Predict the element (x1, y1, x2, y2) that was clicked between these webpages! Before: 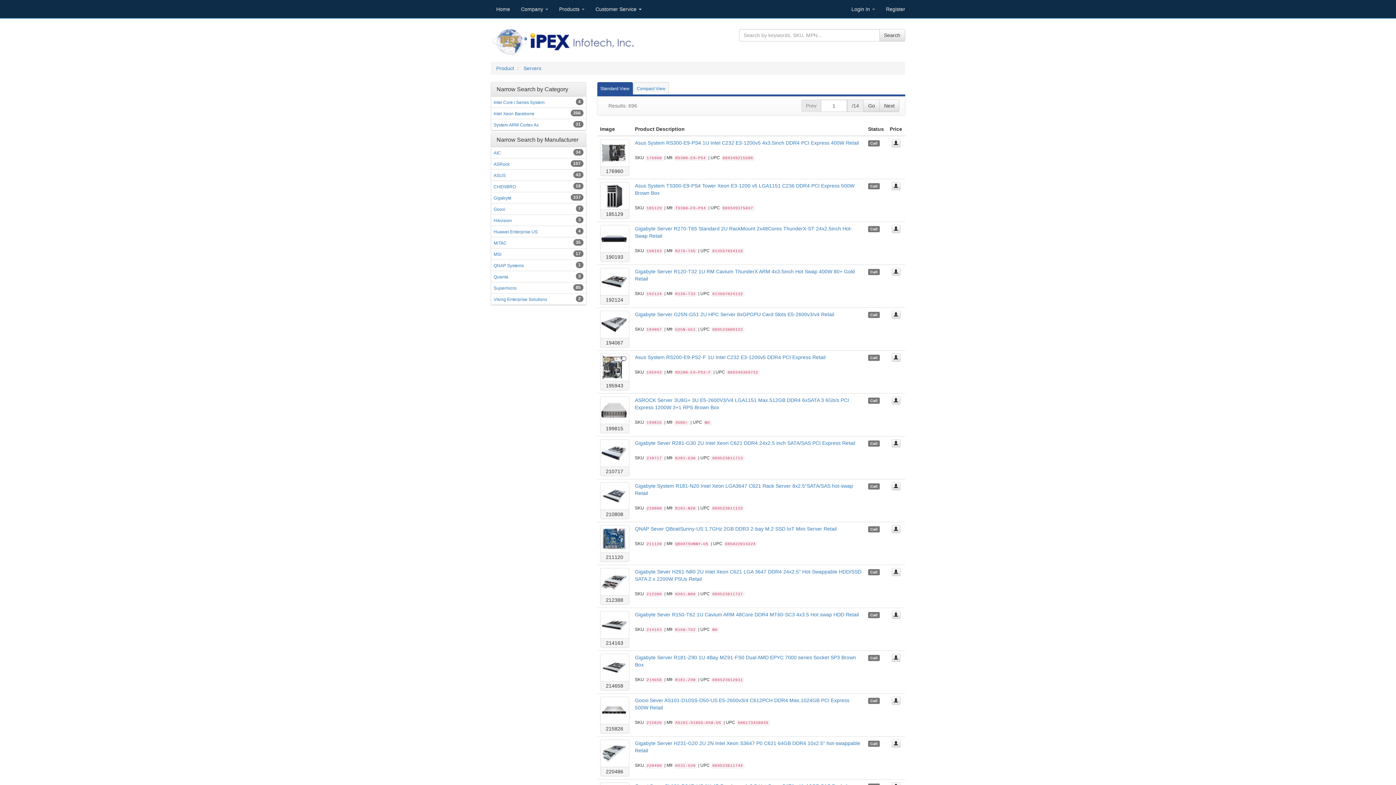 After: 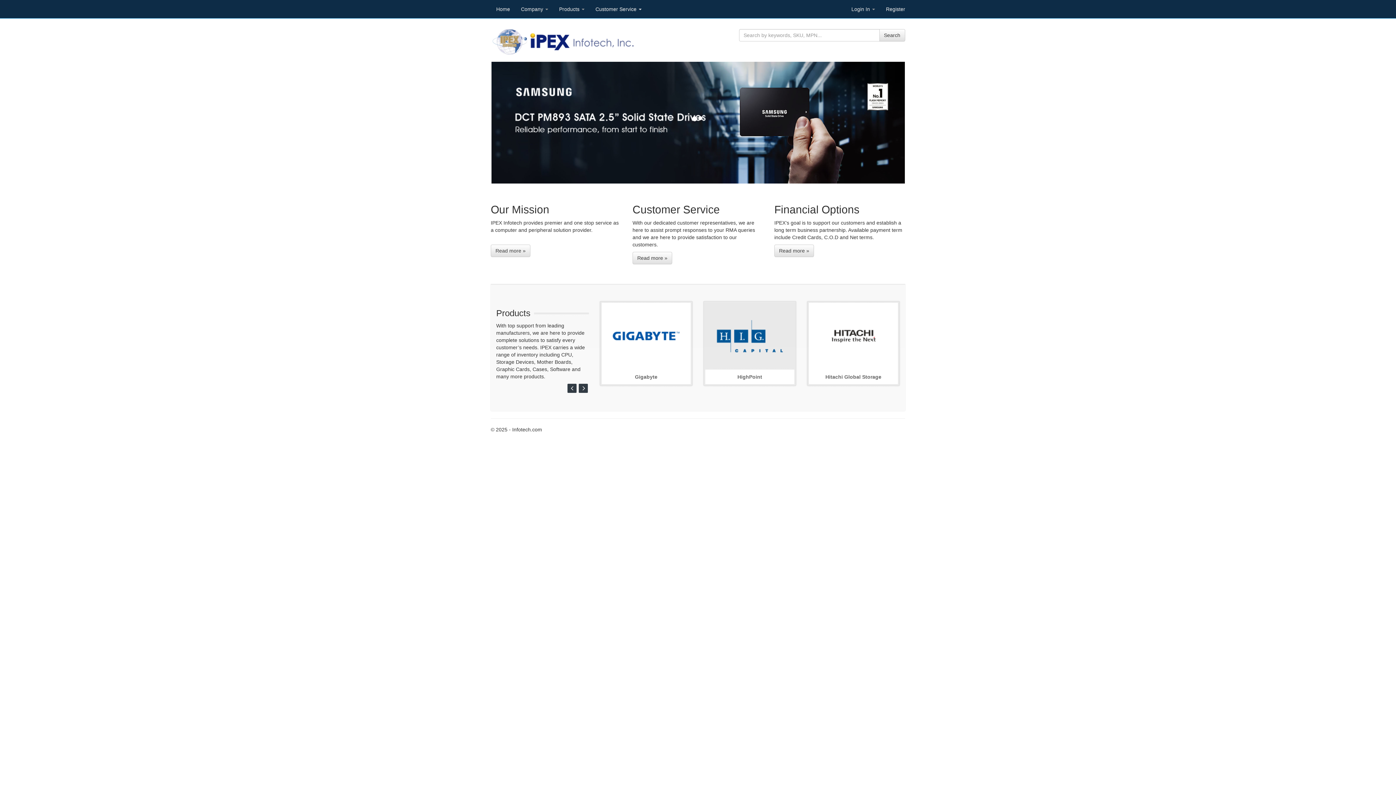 Action: bbox: (490, 38, 633, 44)